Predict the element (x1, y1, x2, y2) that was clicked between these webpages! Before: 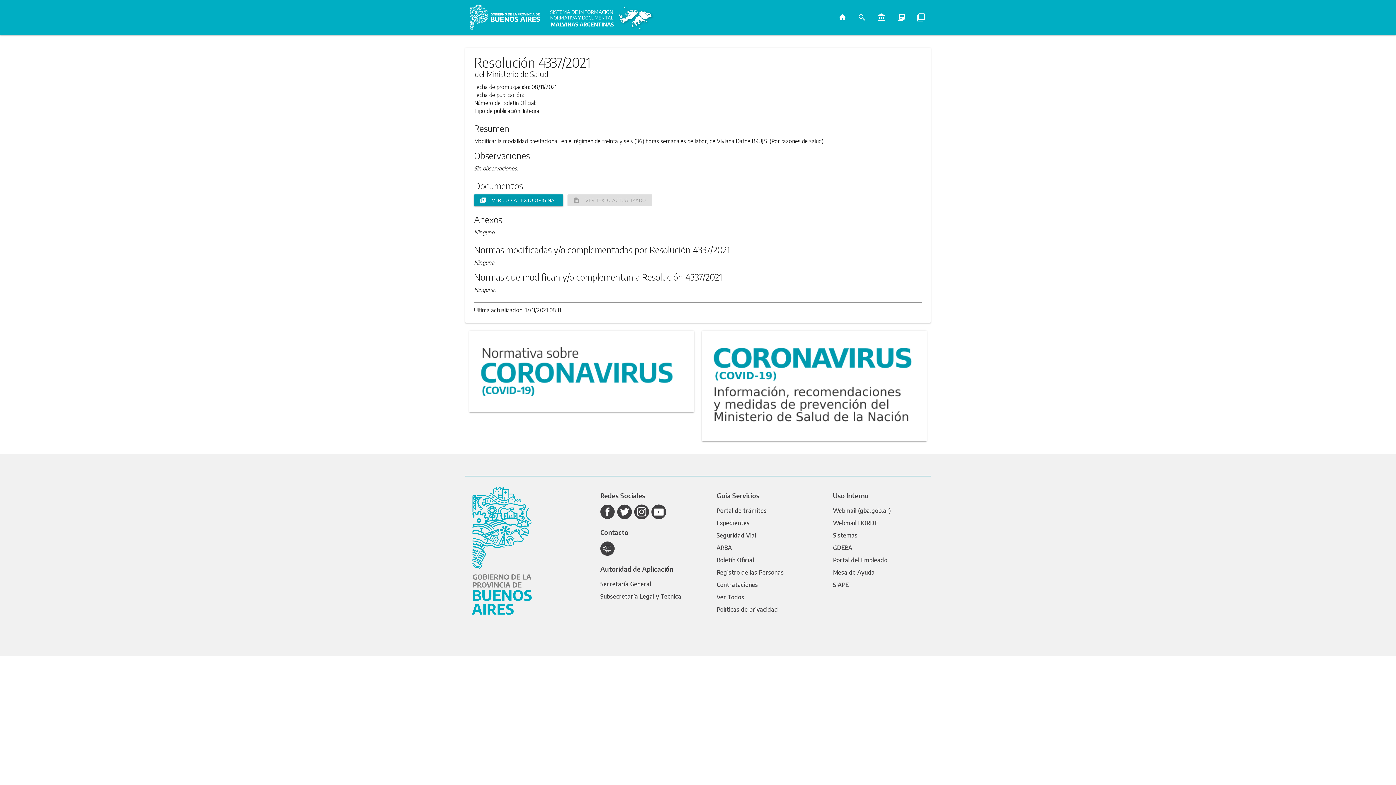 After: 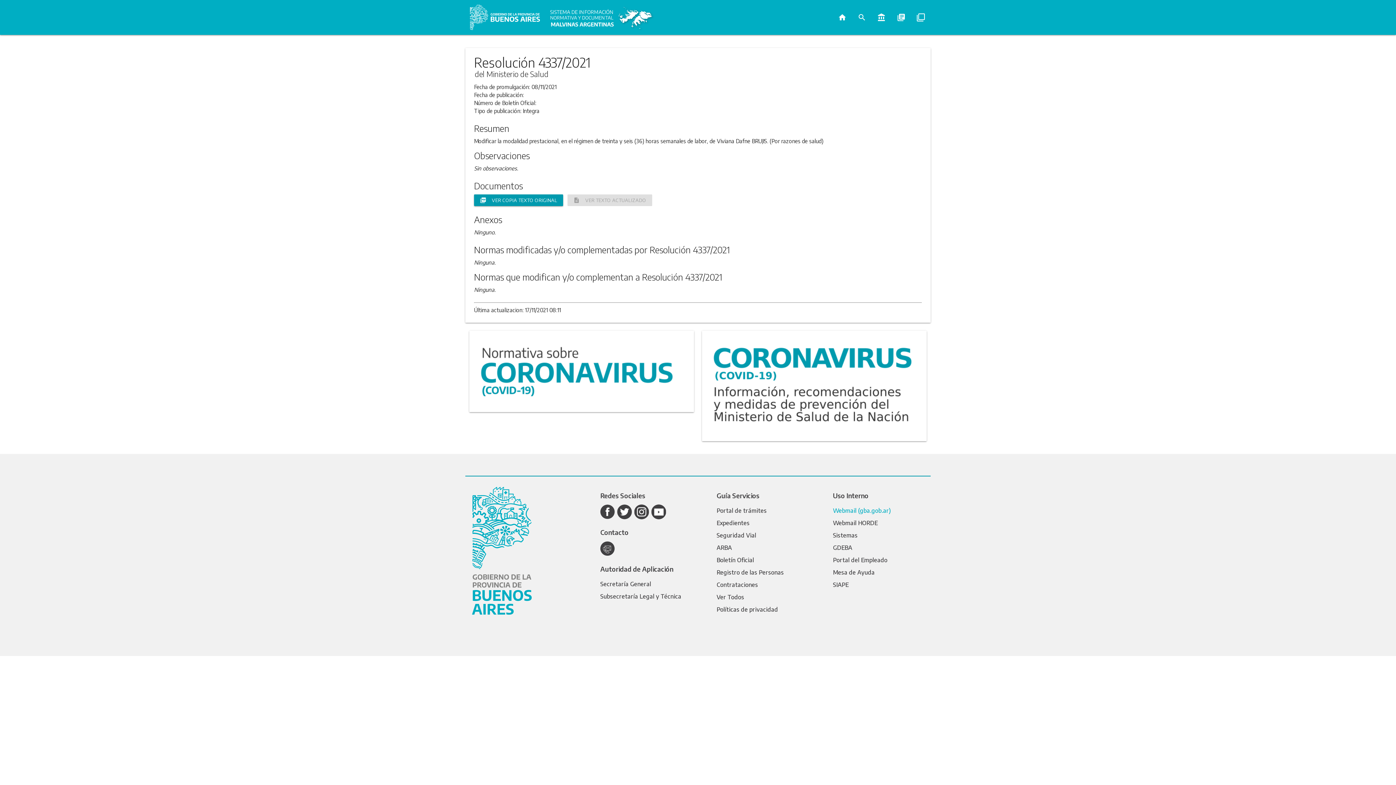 Action: bbox: (833, 507, 891, 514) label: Webmail (gba.gob.ar)